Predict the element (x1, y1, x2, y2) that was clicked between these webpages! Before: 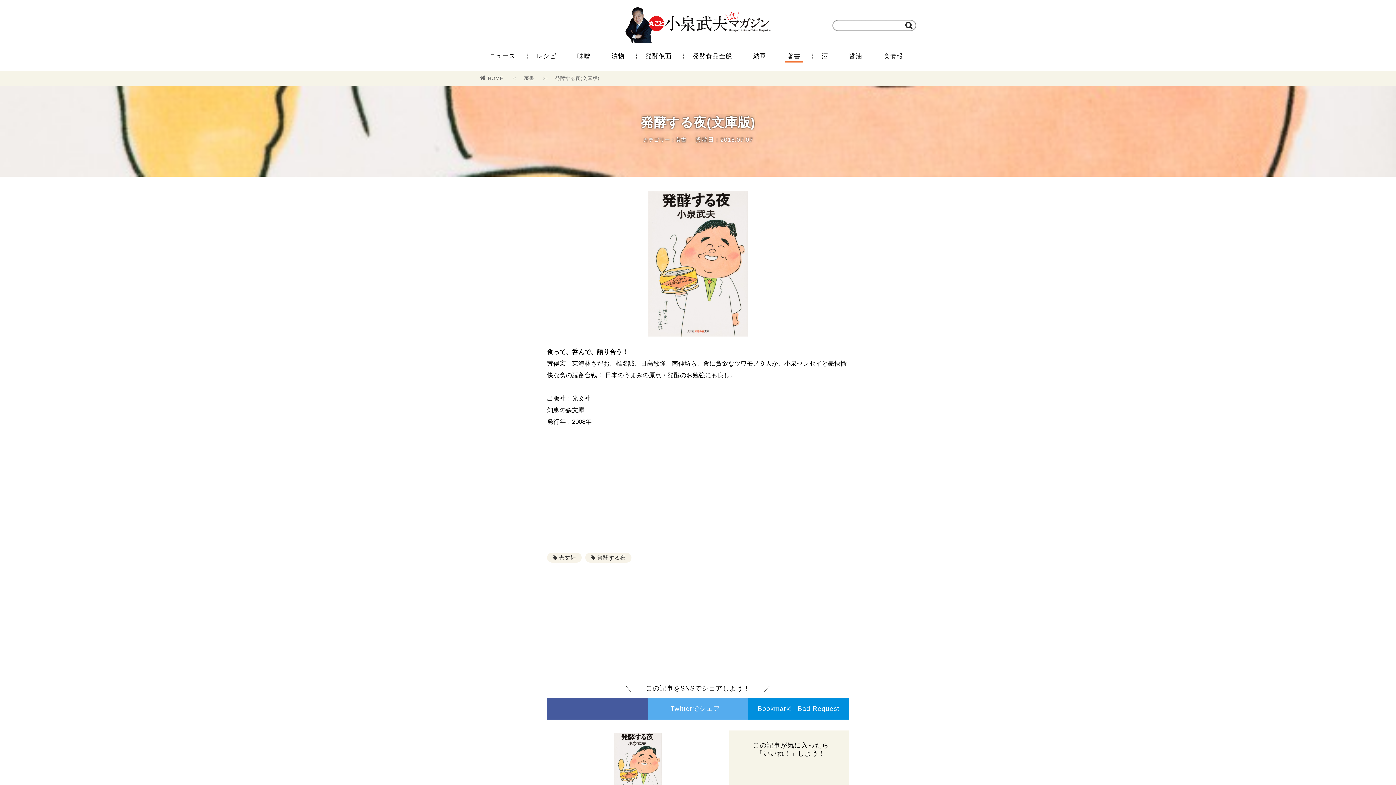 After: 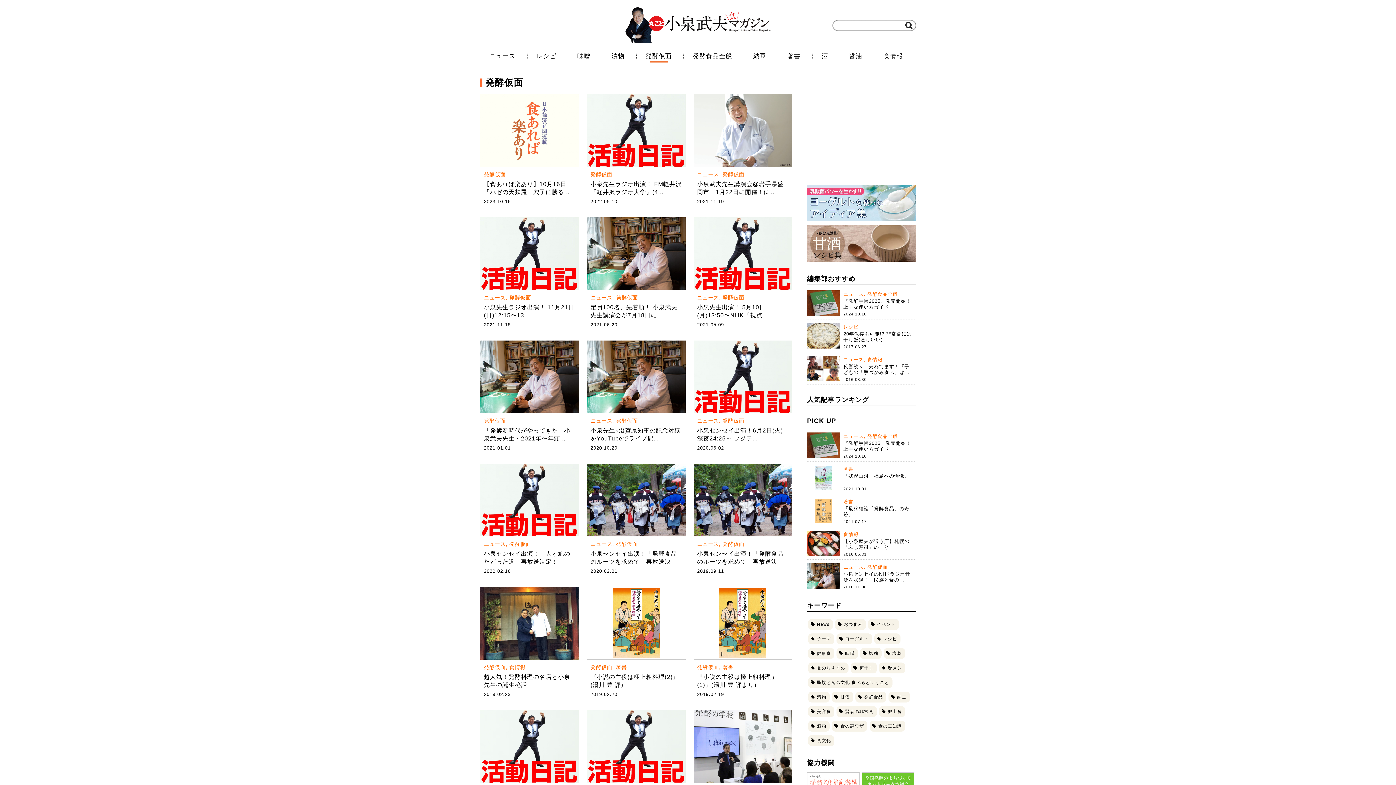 Action: label: 発酵仮面 bbox: (645, 52, 675, 59)